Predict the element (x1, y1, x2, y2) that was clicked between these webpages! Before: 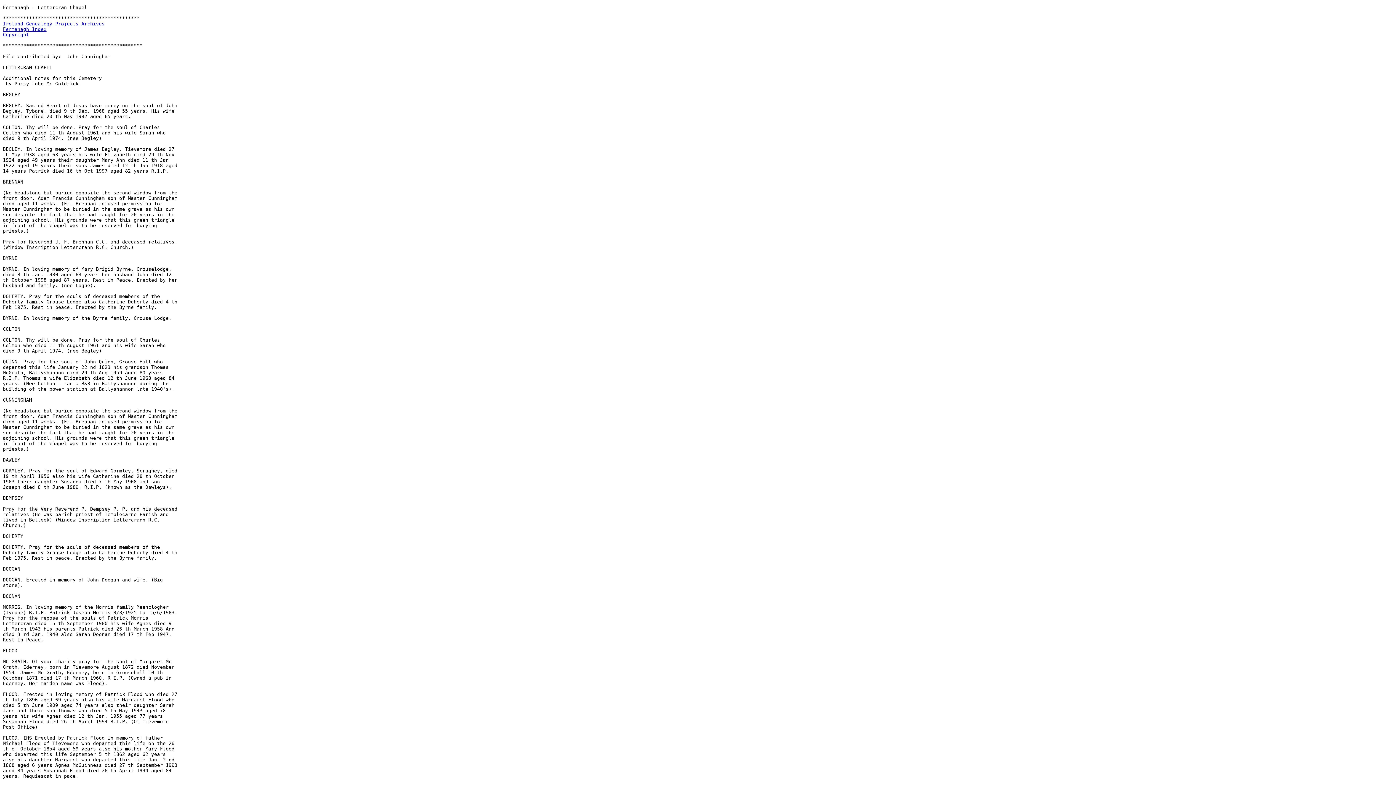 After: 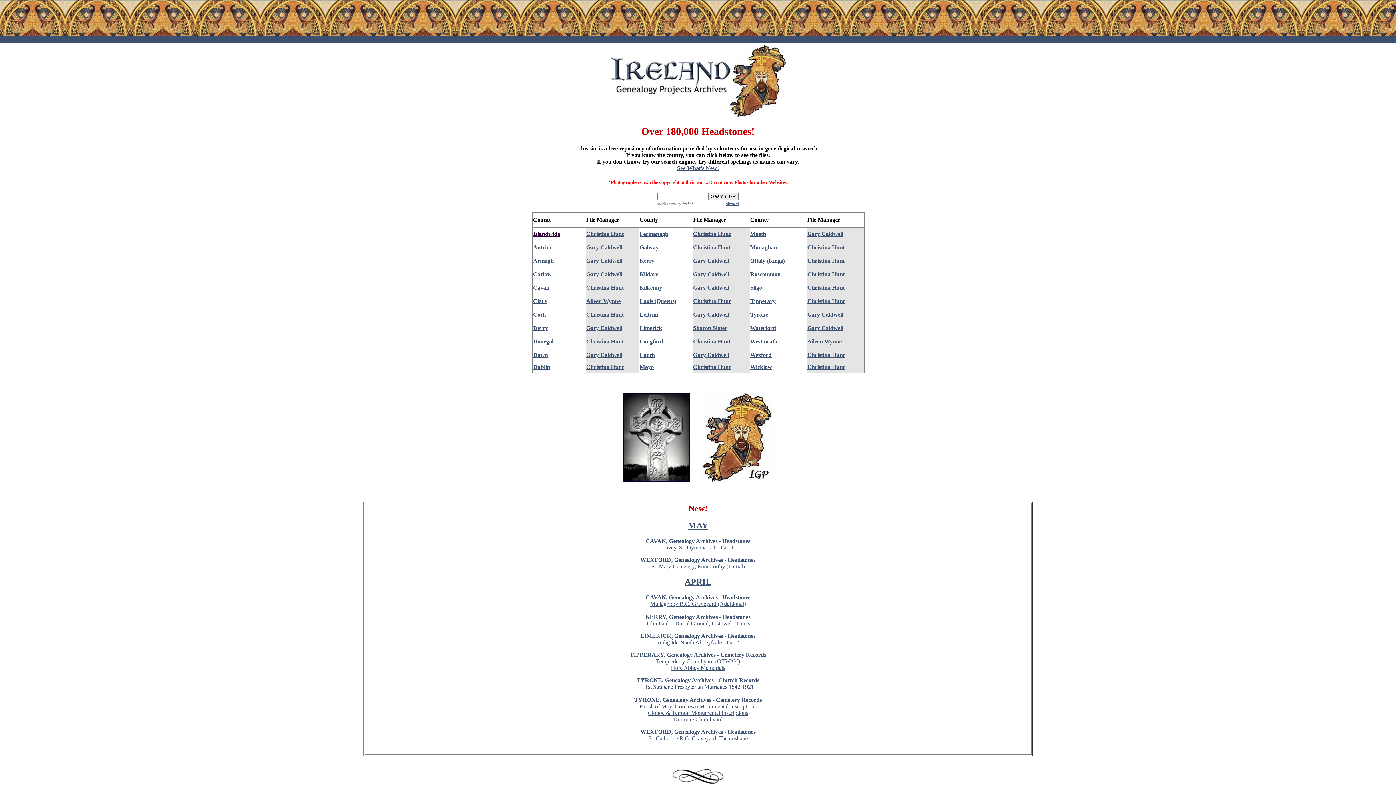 Action: label: Ireland Genealogy Projects Archives bbox: (2, 21, 104, 26)